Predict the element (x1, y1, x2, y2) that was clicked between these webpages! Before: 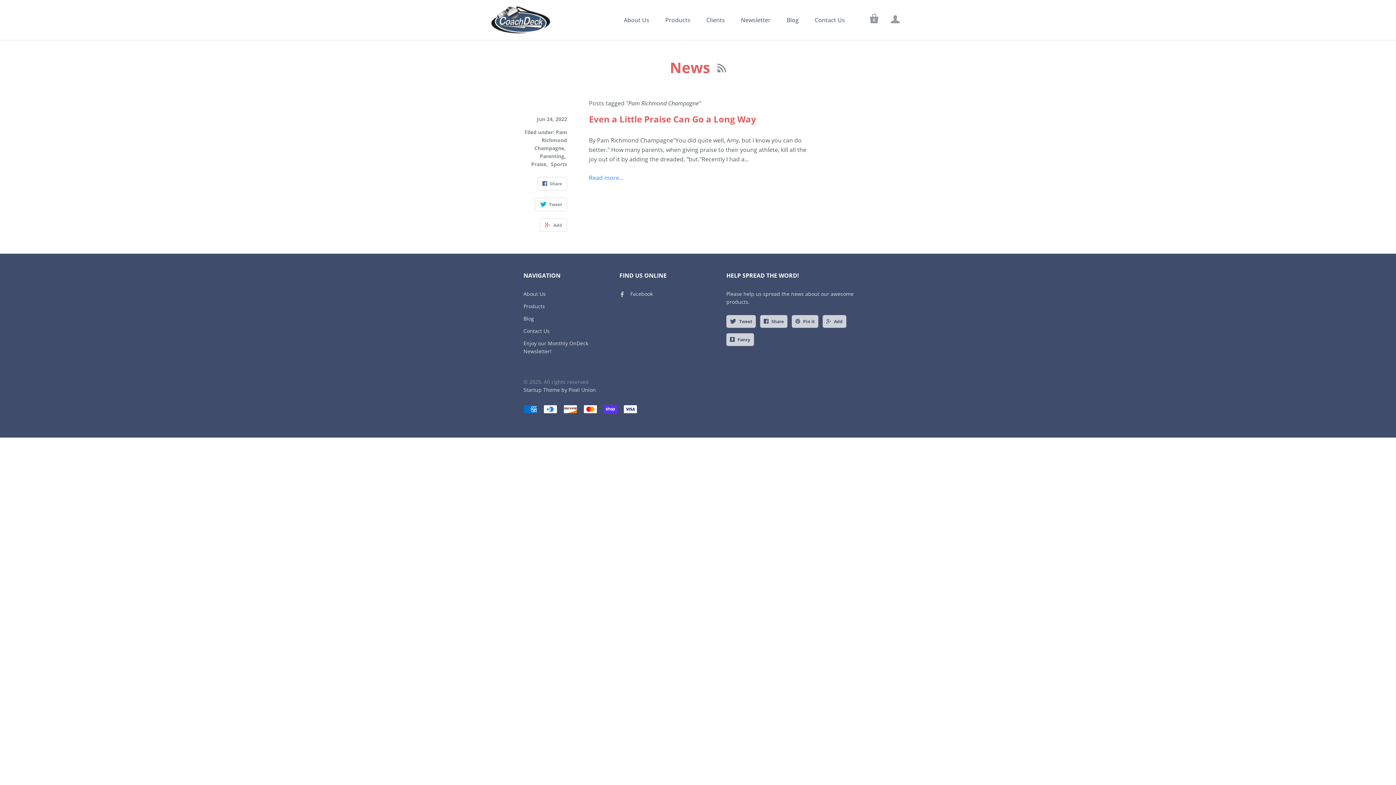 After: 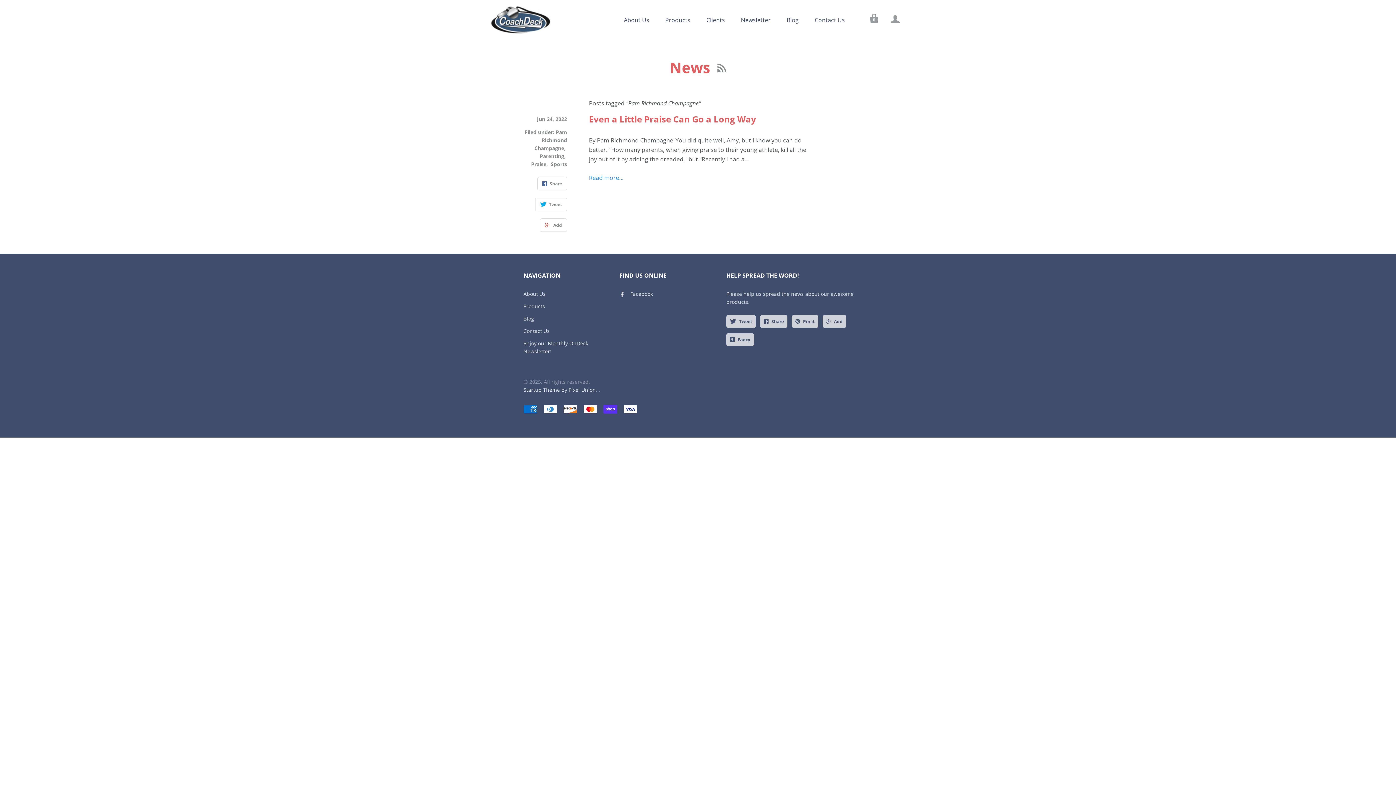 Action: bbox: (534, 128, 567, 151) label: Pam Richmond Champagne